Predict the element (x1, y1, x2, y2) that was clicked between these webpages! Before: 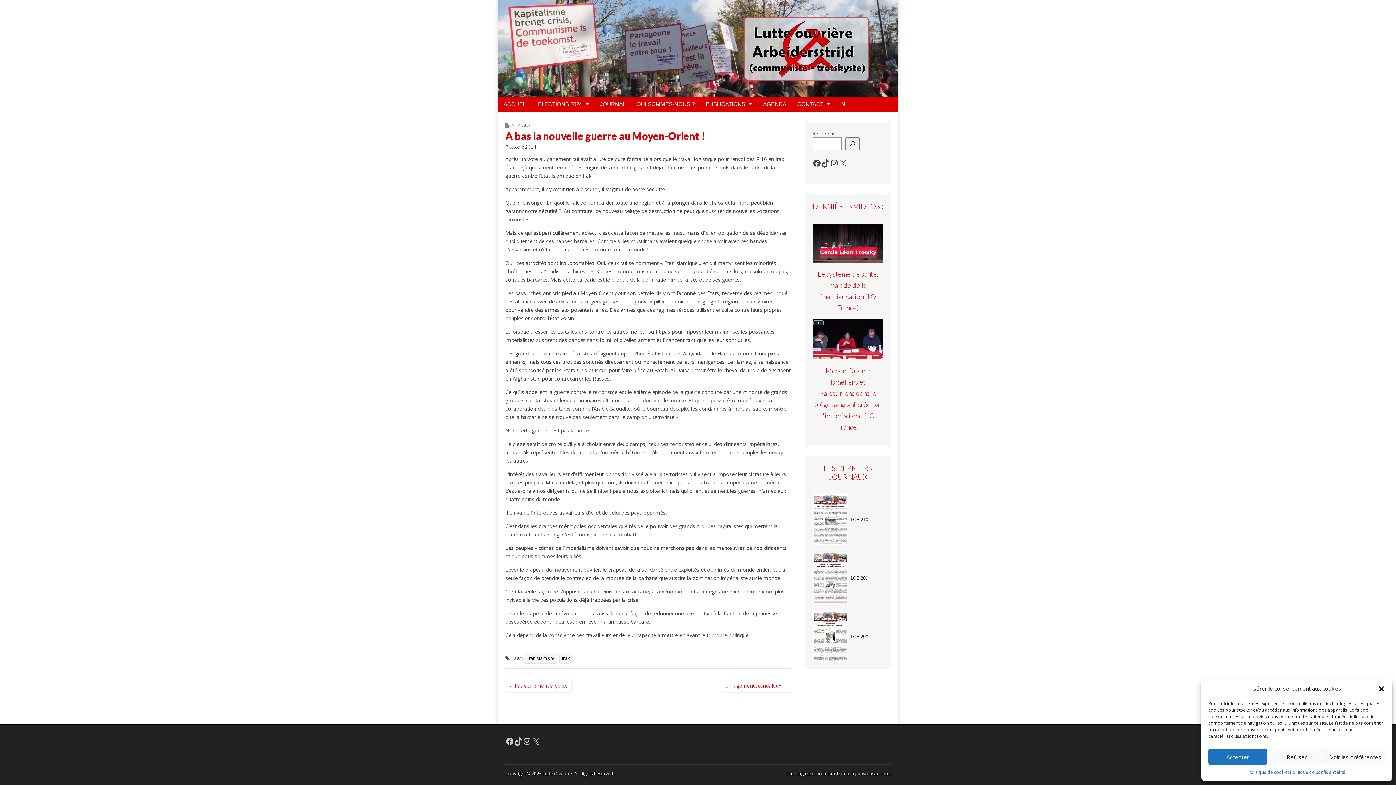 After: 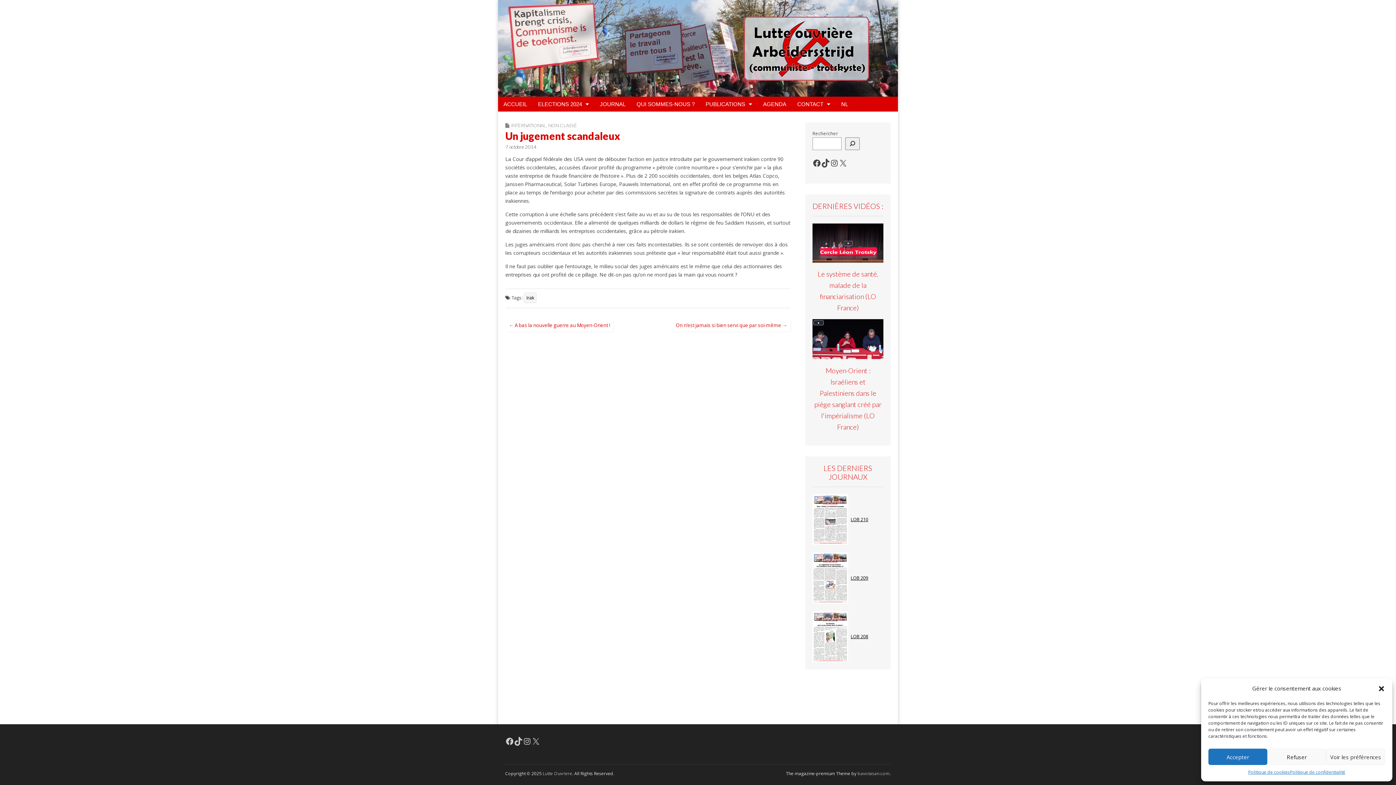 Action: label: Un jugement scandaleux → bbox: (721, 679, 790, 692)